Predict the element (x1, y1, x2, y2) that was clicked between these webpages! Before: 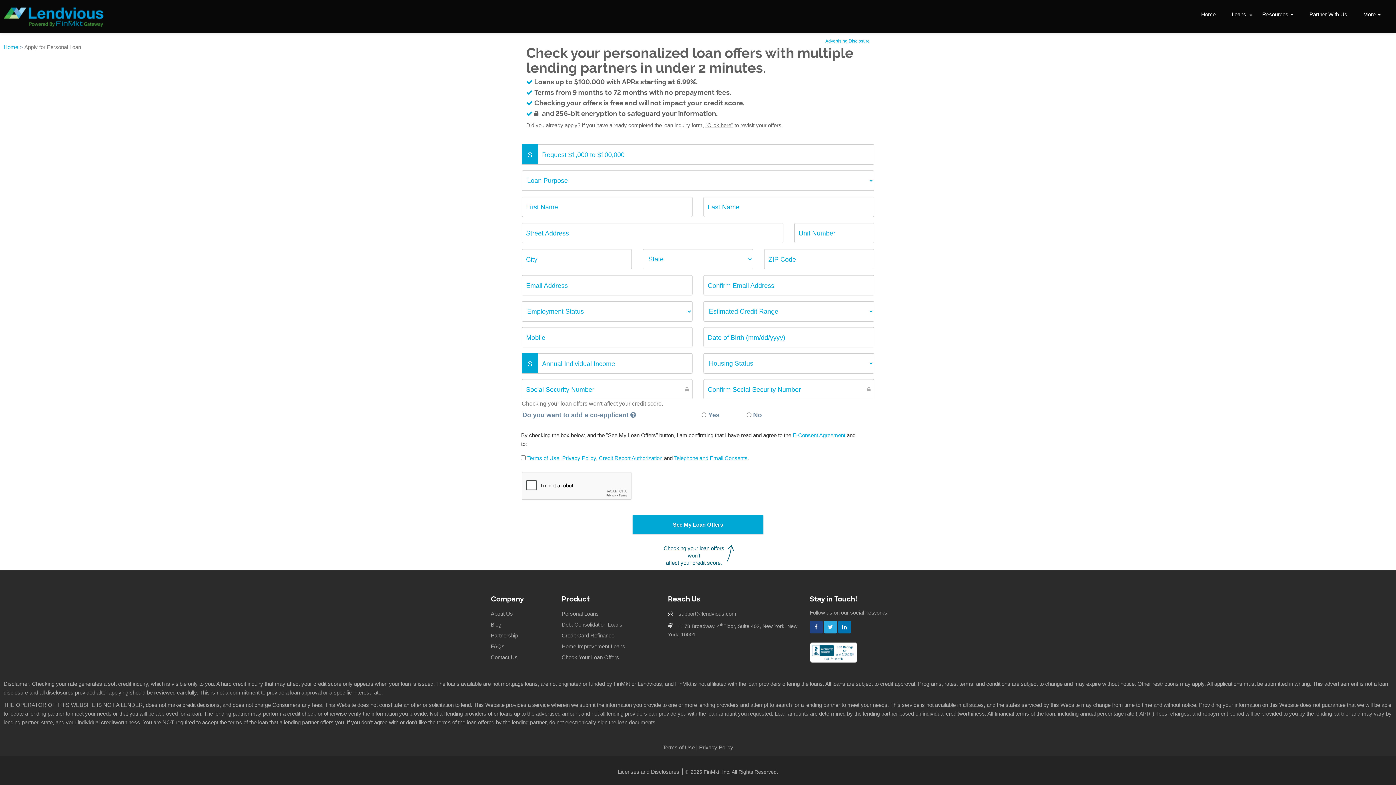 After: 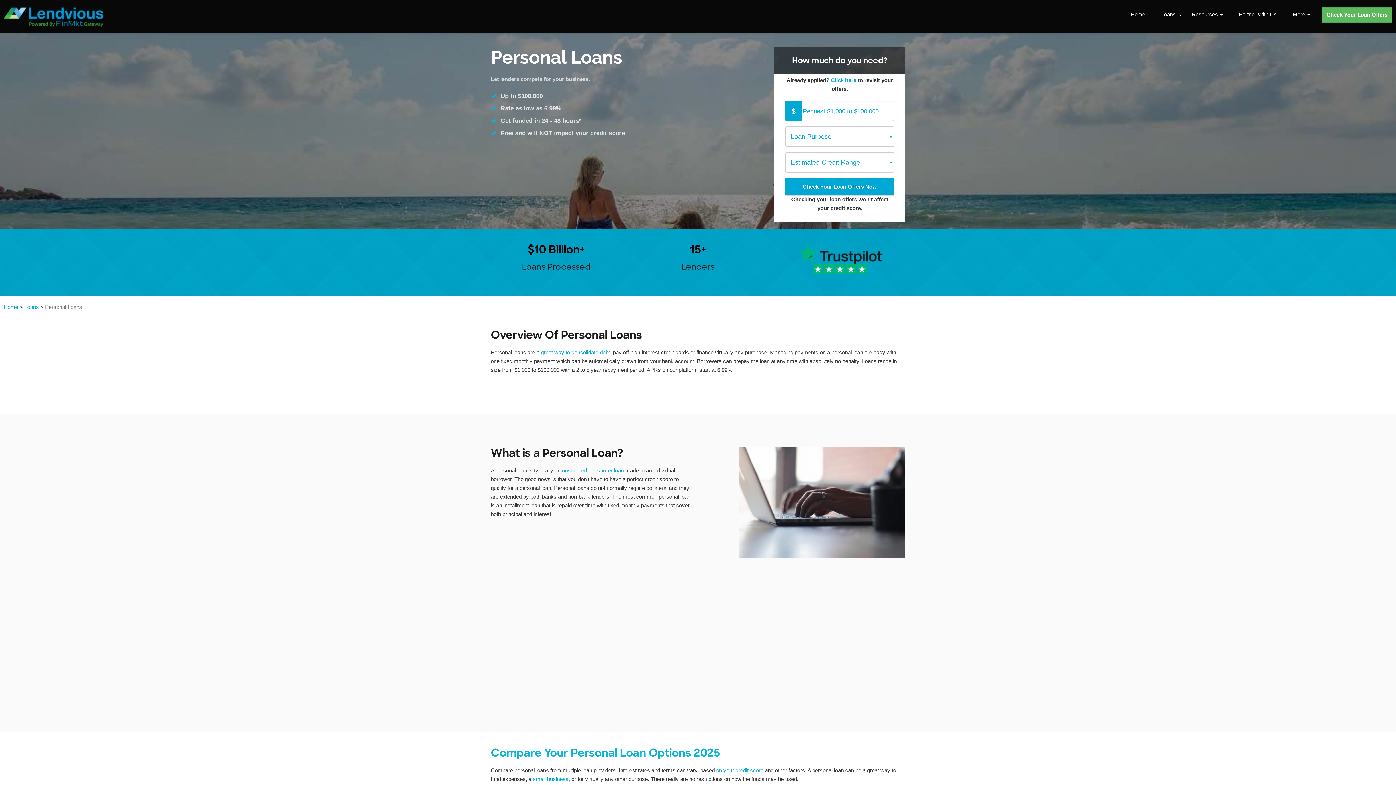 Action: bbox: (561, 611, 598, 617) label: Personal Loans